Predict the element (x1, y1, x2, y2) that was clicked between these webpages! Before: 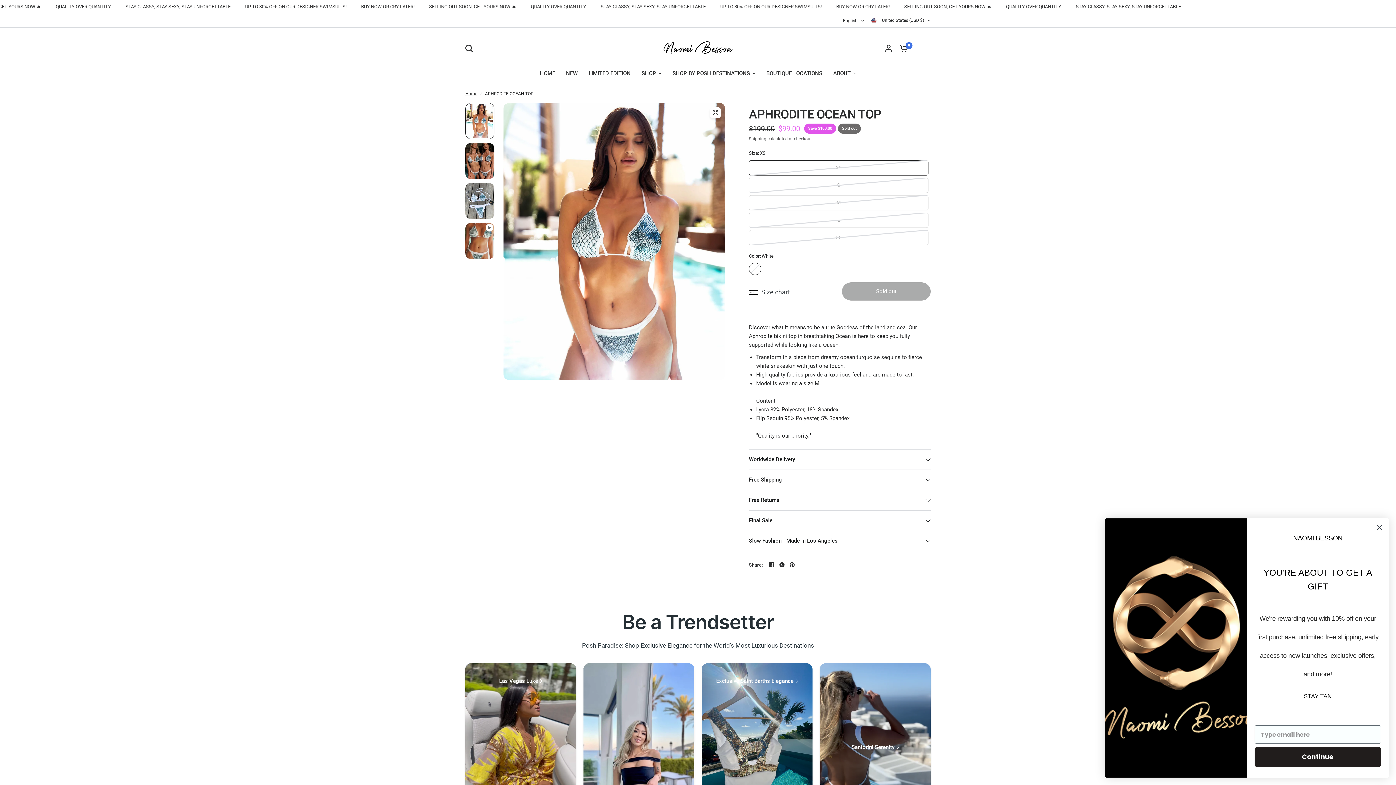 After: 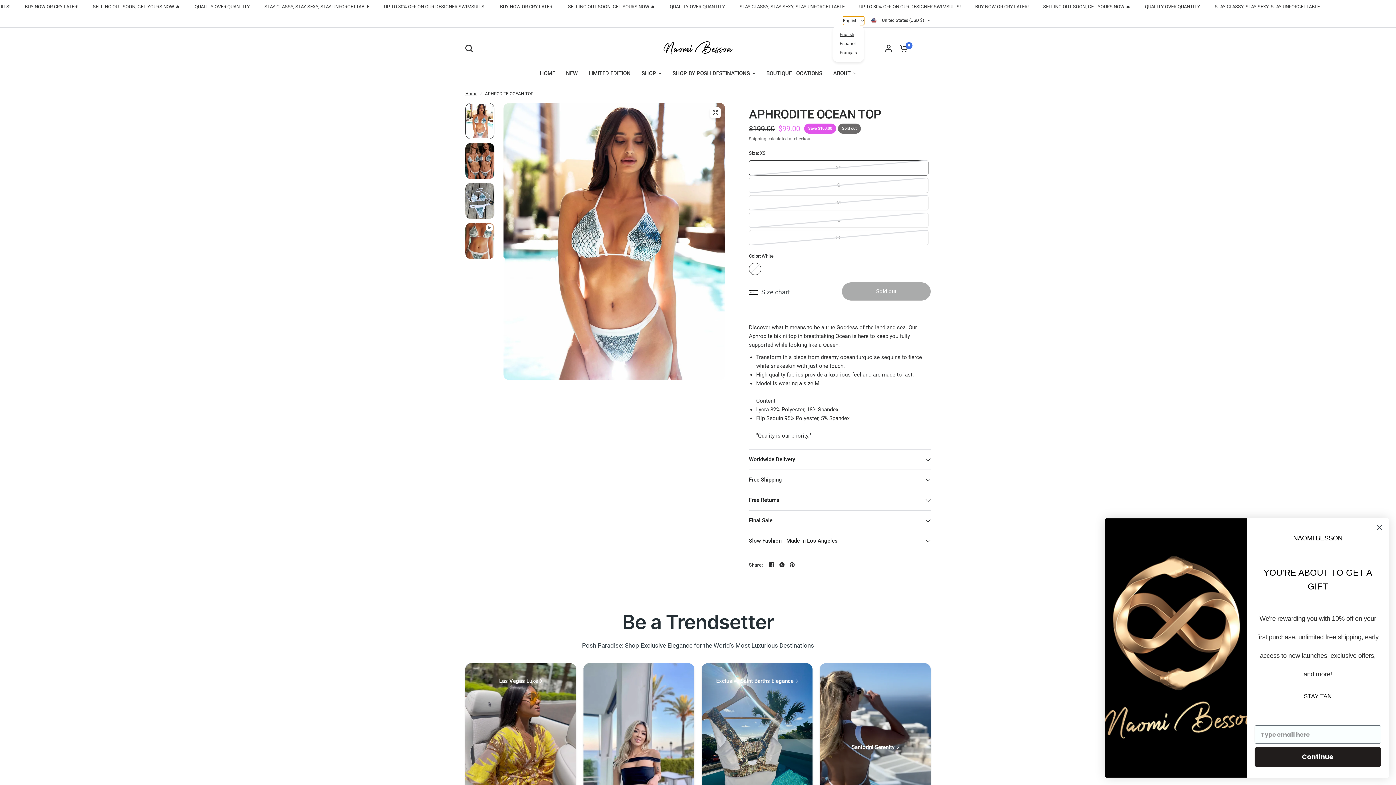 Action: bbox: (843, 16, 864, 24) label: English